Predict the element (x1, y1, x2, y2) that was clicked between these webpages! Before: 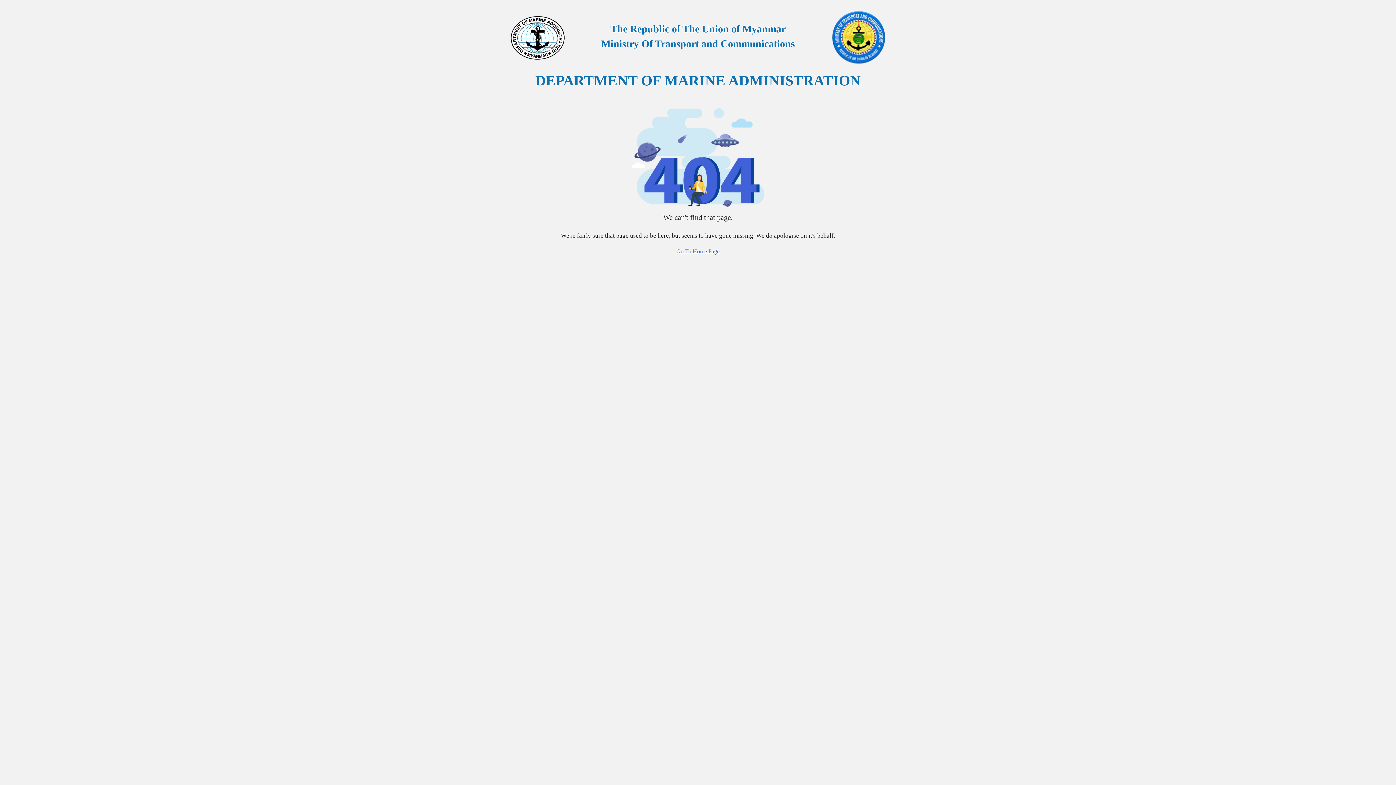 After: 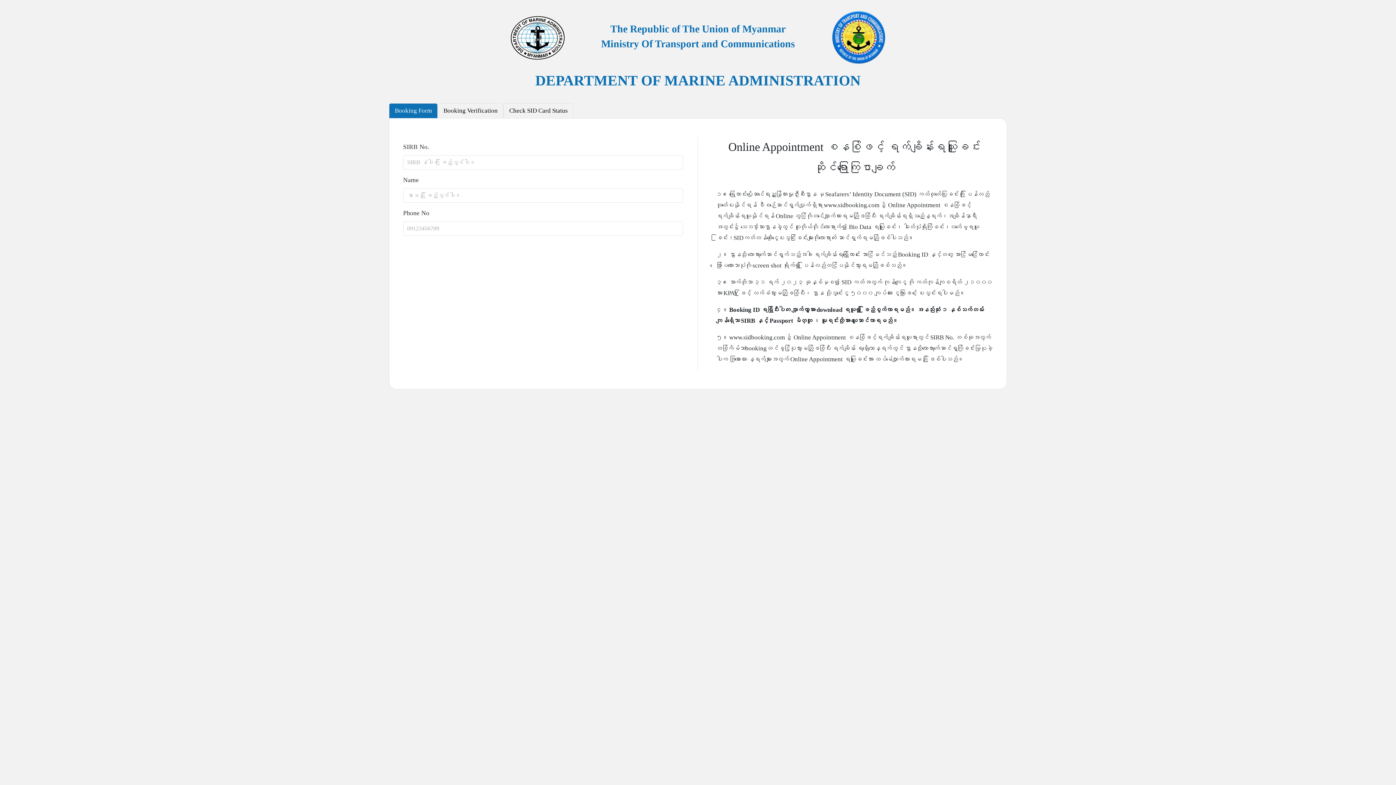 Action: bbox: (676, 248, 719, 254) label: Go To Home Page